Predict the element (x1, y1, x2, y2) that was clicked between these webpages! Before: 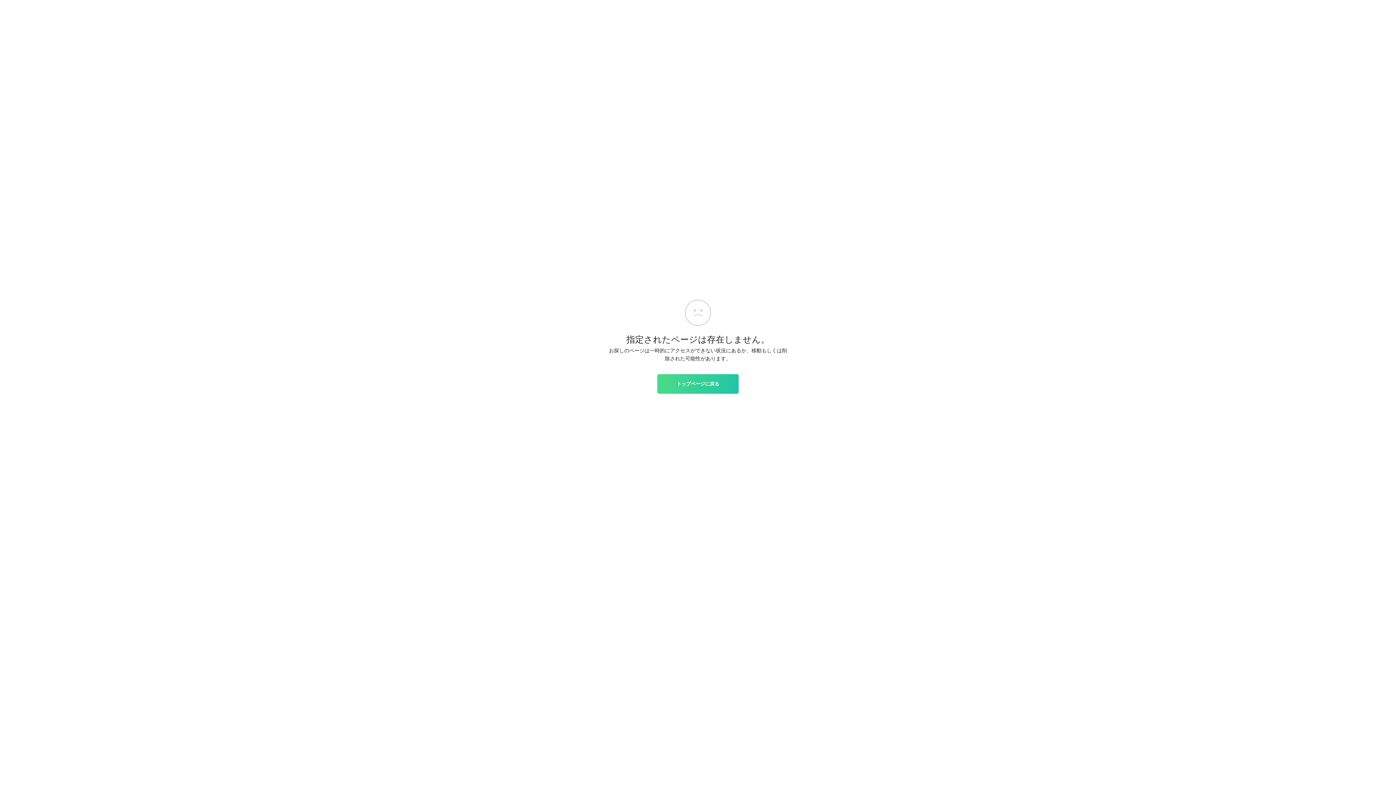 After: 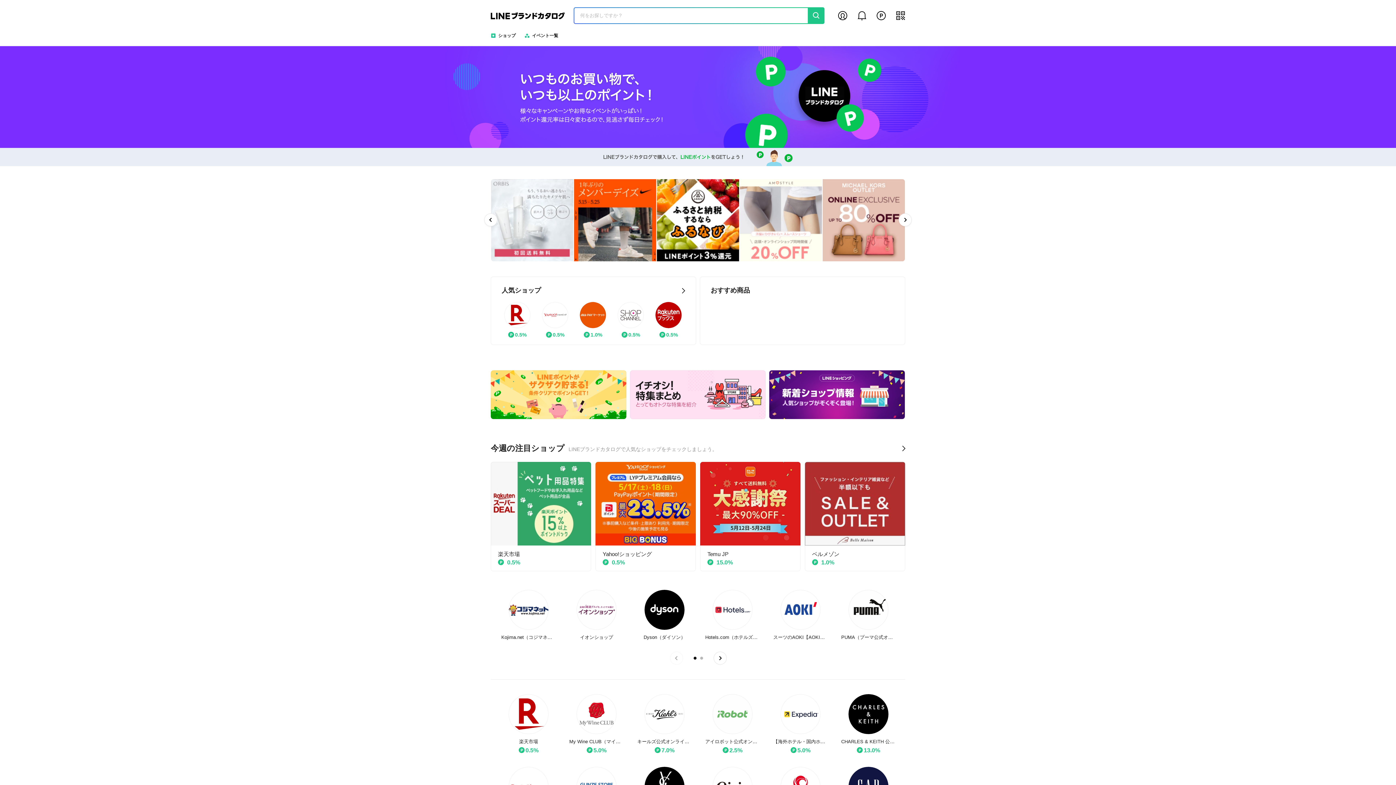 Action: bbox: (657, 374, 738, 393) label: トップページに戻る